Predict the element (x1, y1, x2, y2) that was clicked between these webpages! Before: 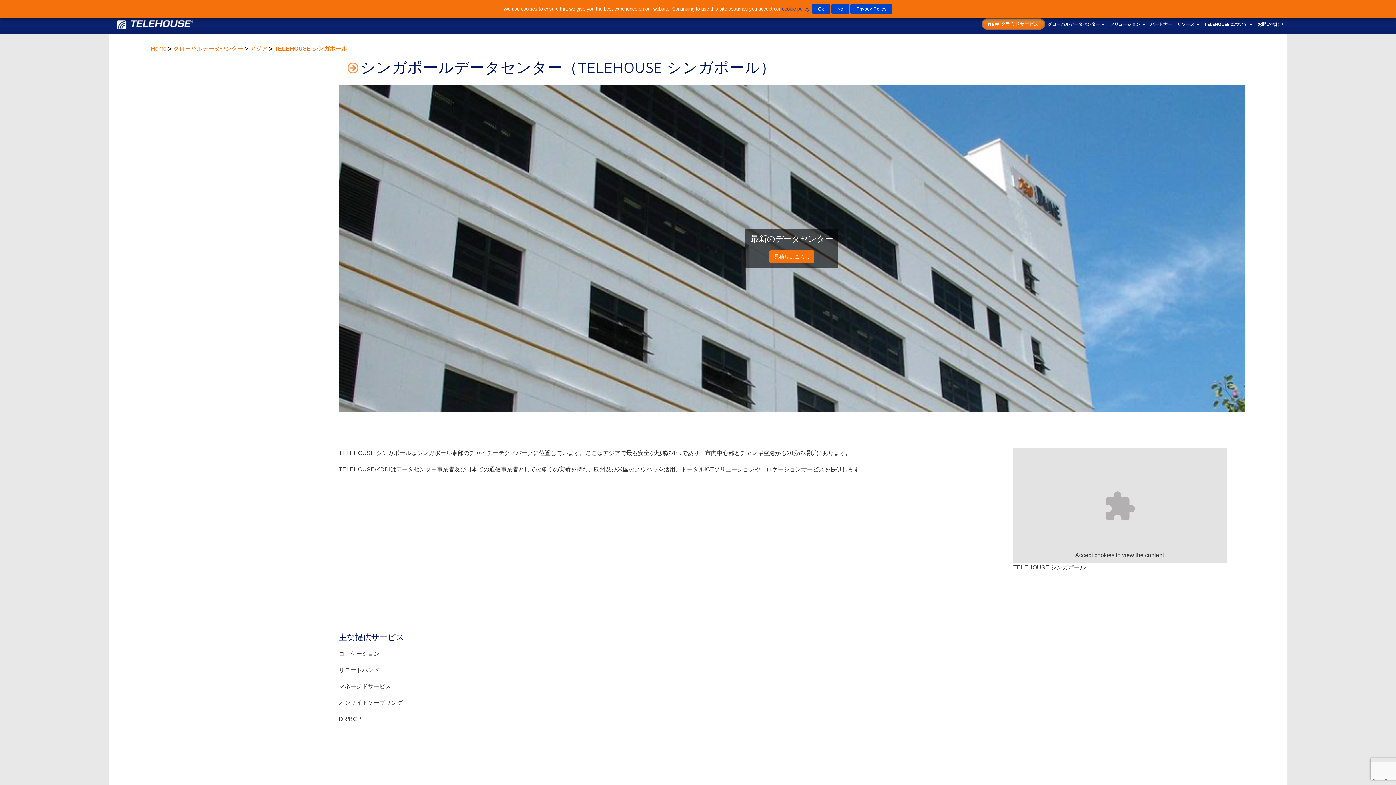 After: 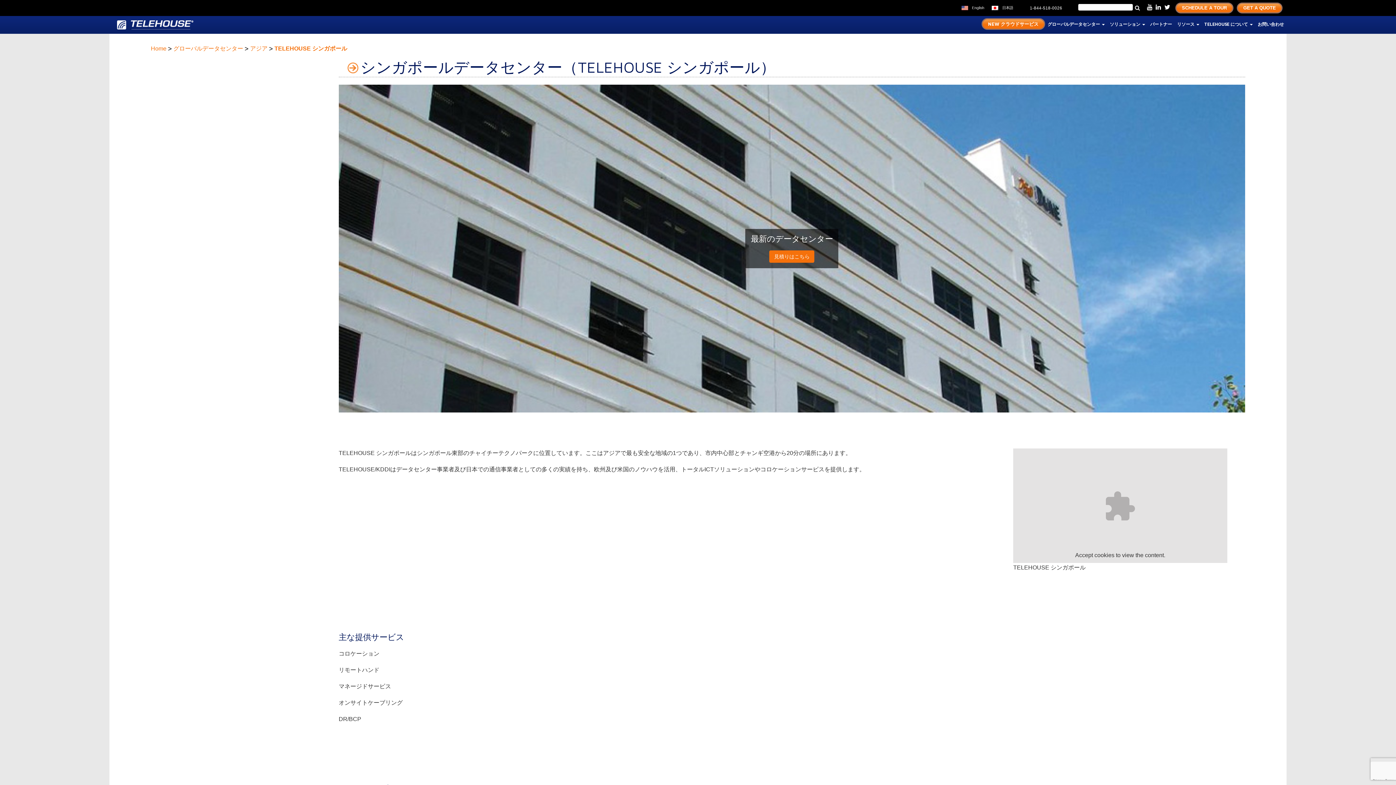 Action: bbox: (831, 3, 849, 14) label: No